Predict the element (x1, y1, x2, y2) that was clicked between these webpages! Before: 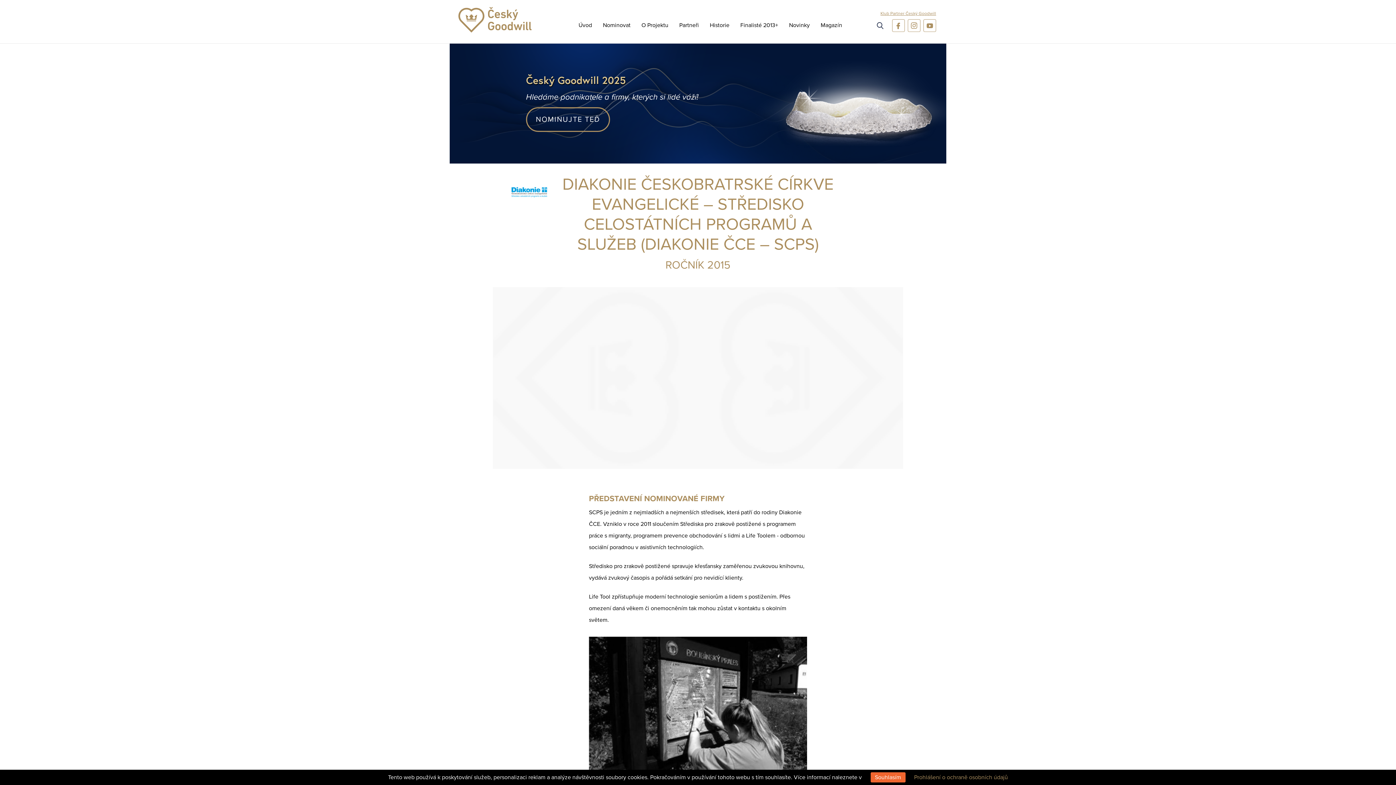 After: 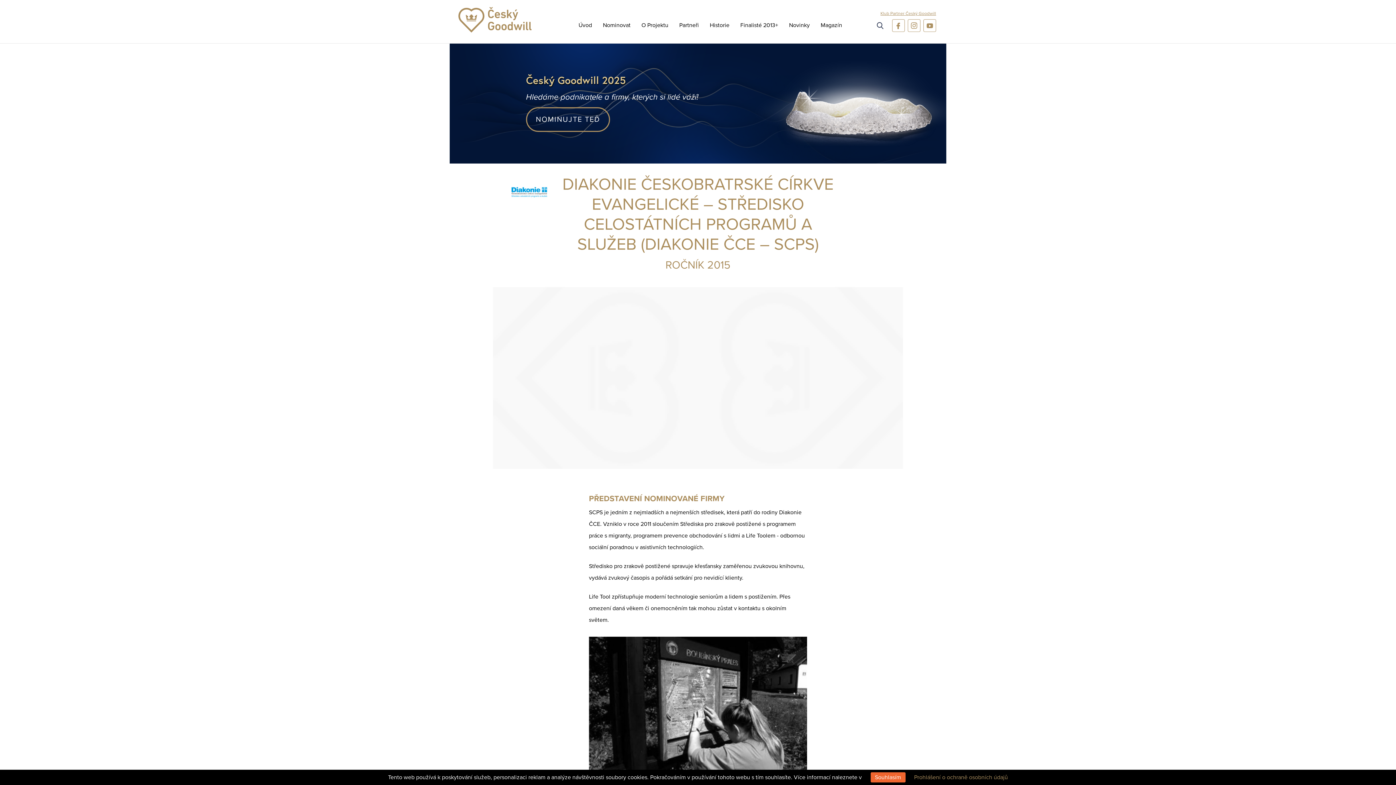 Action: bbox: (923, 19, 936, 31)